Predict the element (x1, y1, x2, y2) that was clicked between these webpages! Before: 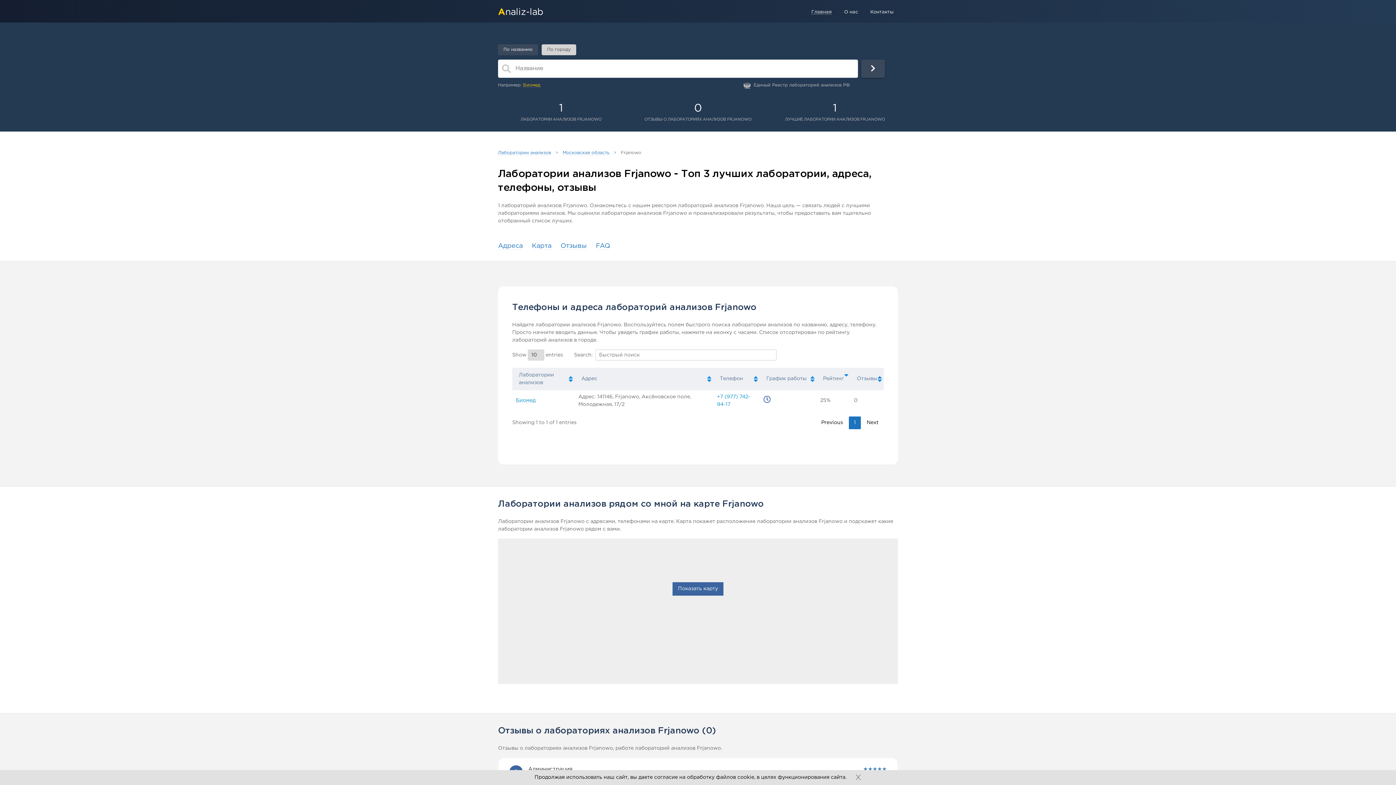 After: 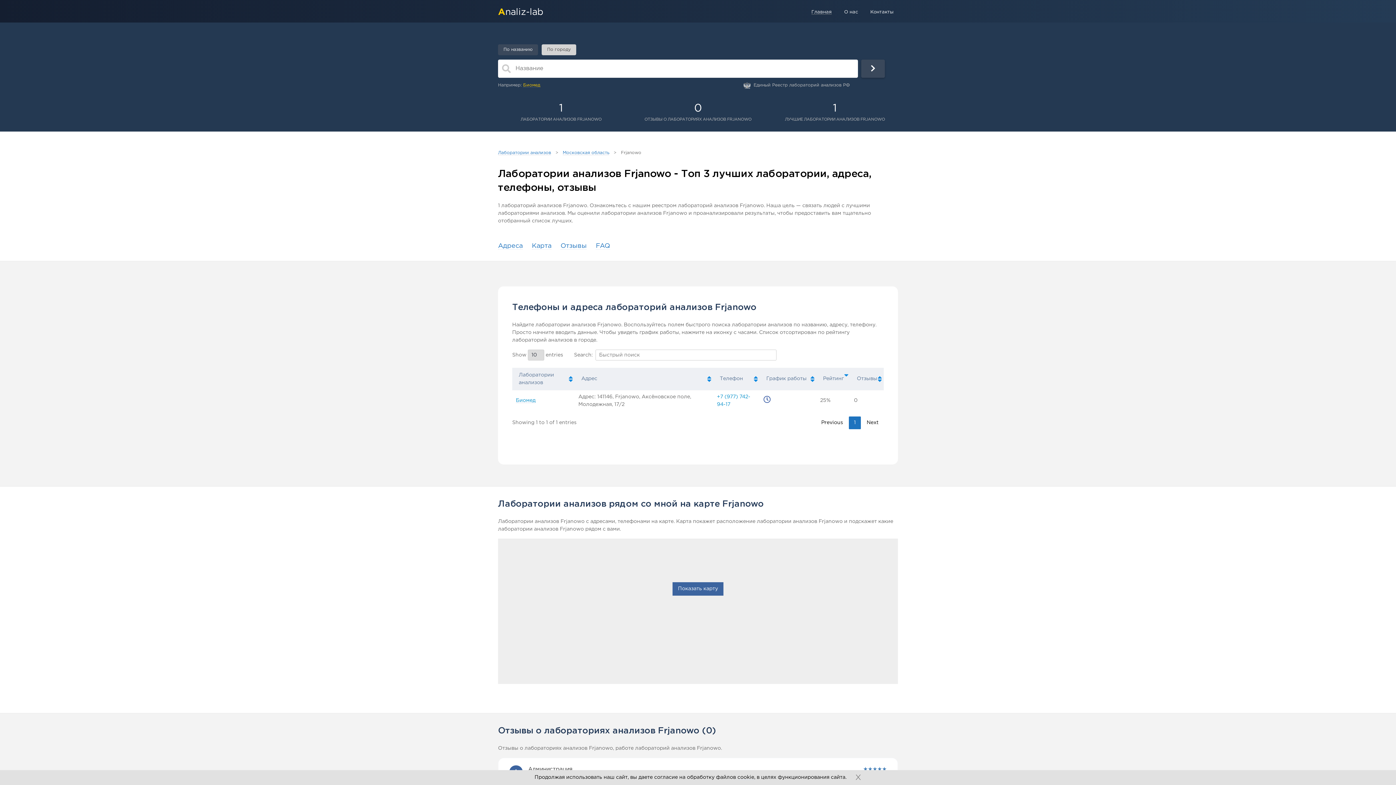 Action: bbox: (816, 416, 848, 429) label: Previous